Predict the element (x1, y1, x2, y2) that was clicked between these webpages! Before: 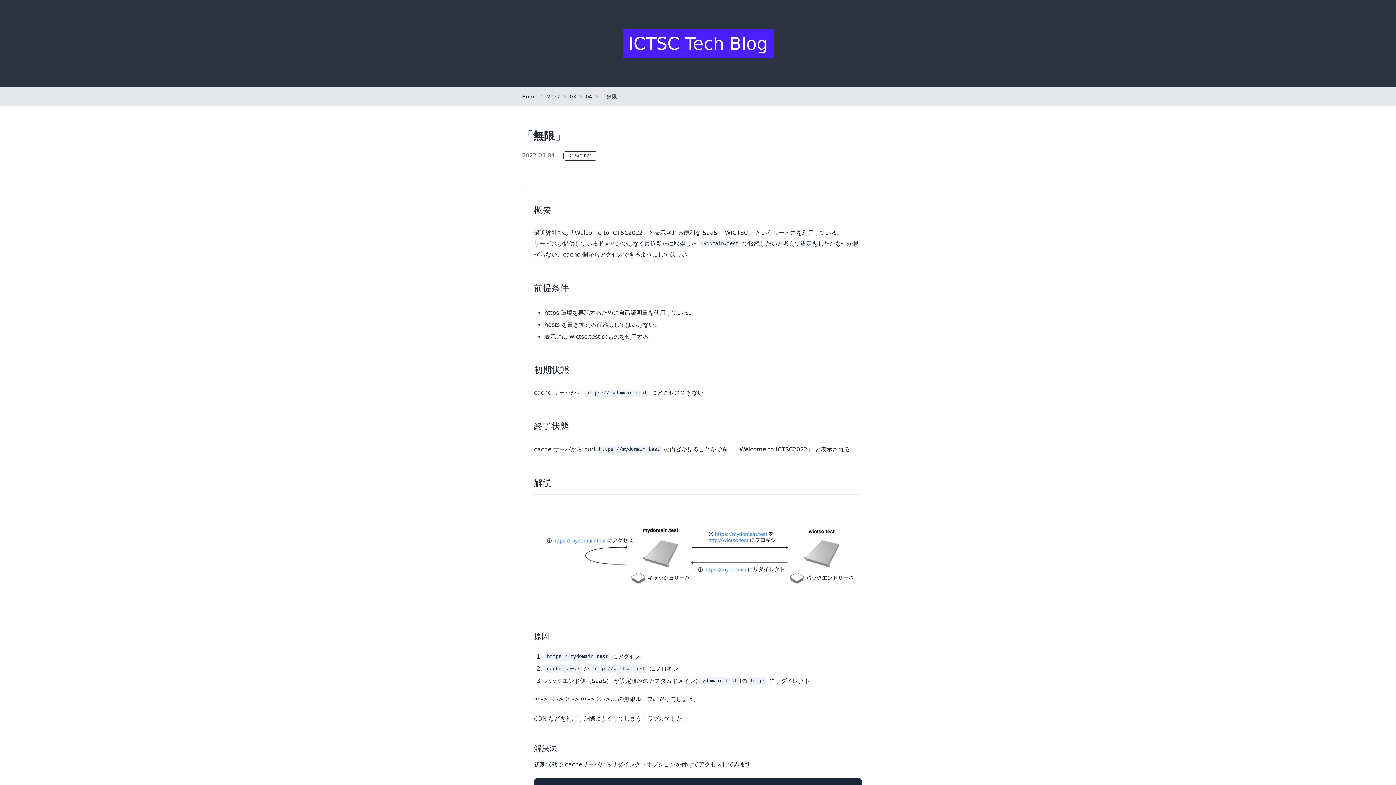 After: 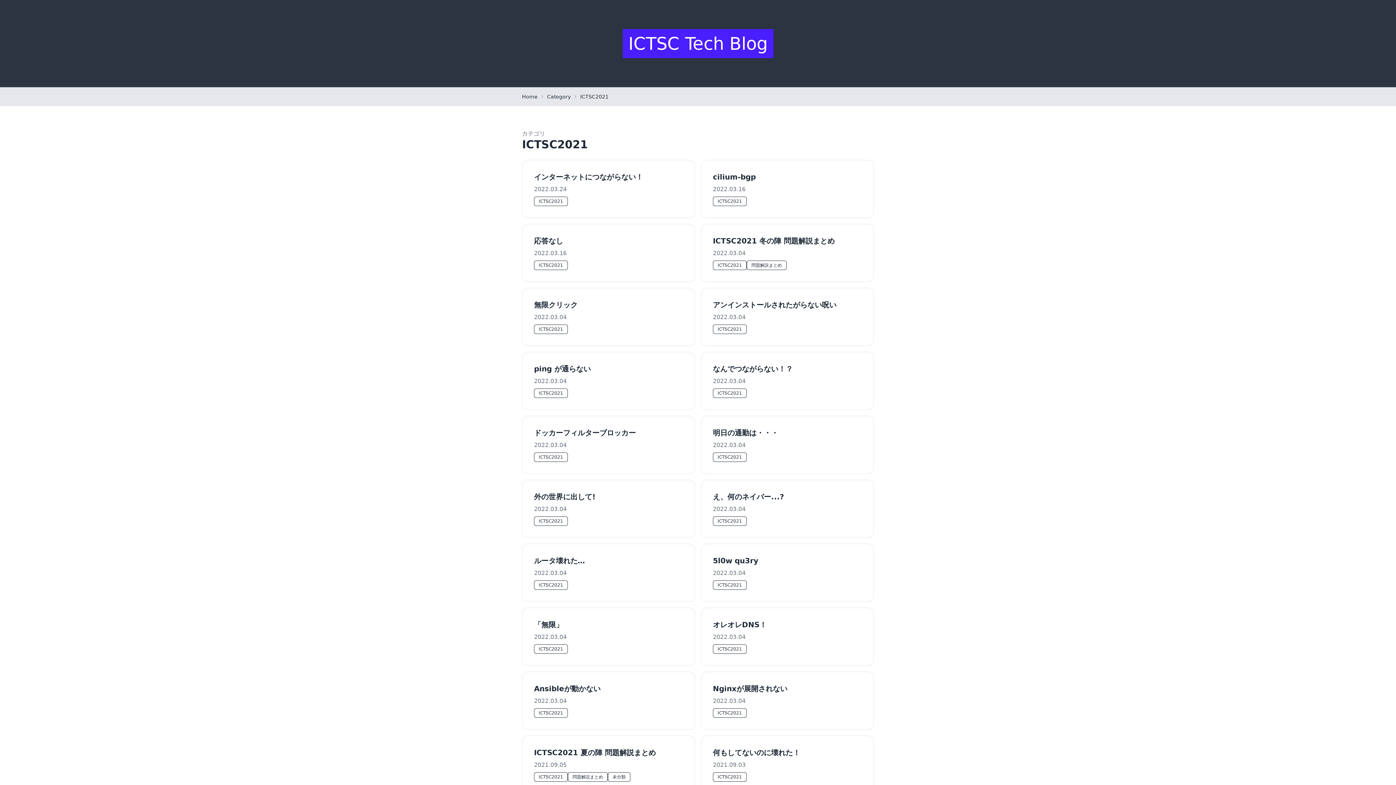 Action: bbox: (563, 151, 597, 160) label: ICTSC2021